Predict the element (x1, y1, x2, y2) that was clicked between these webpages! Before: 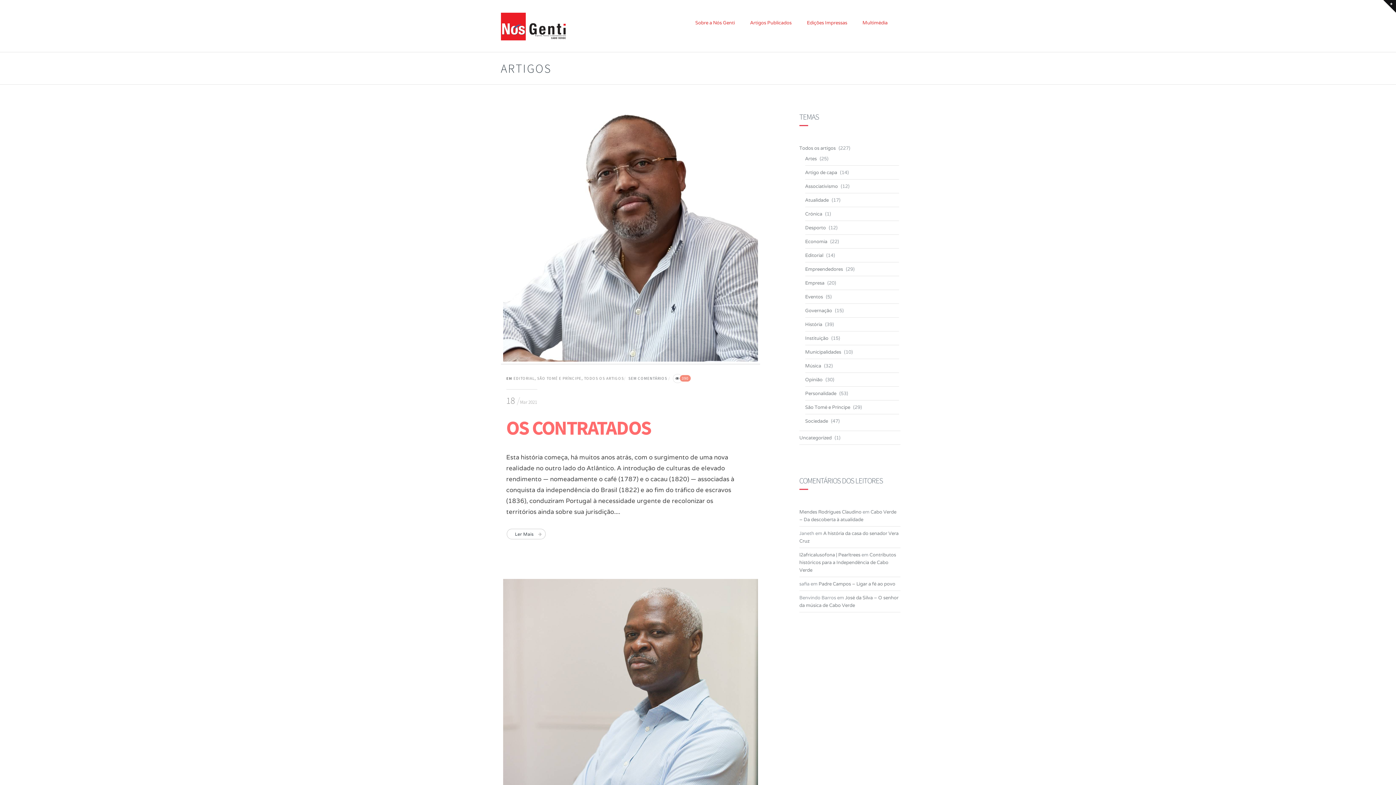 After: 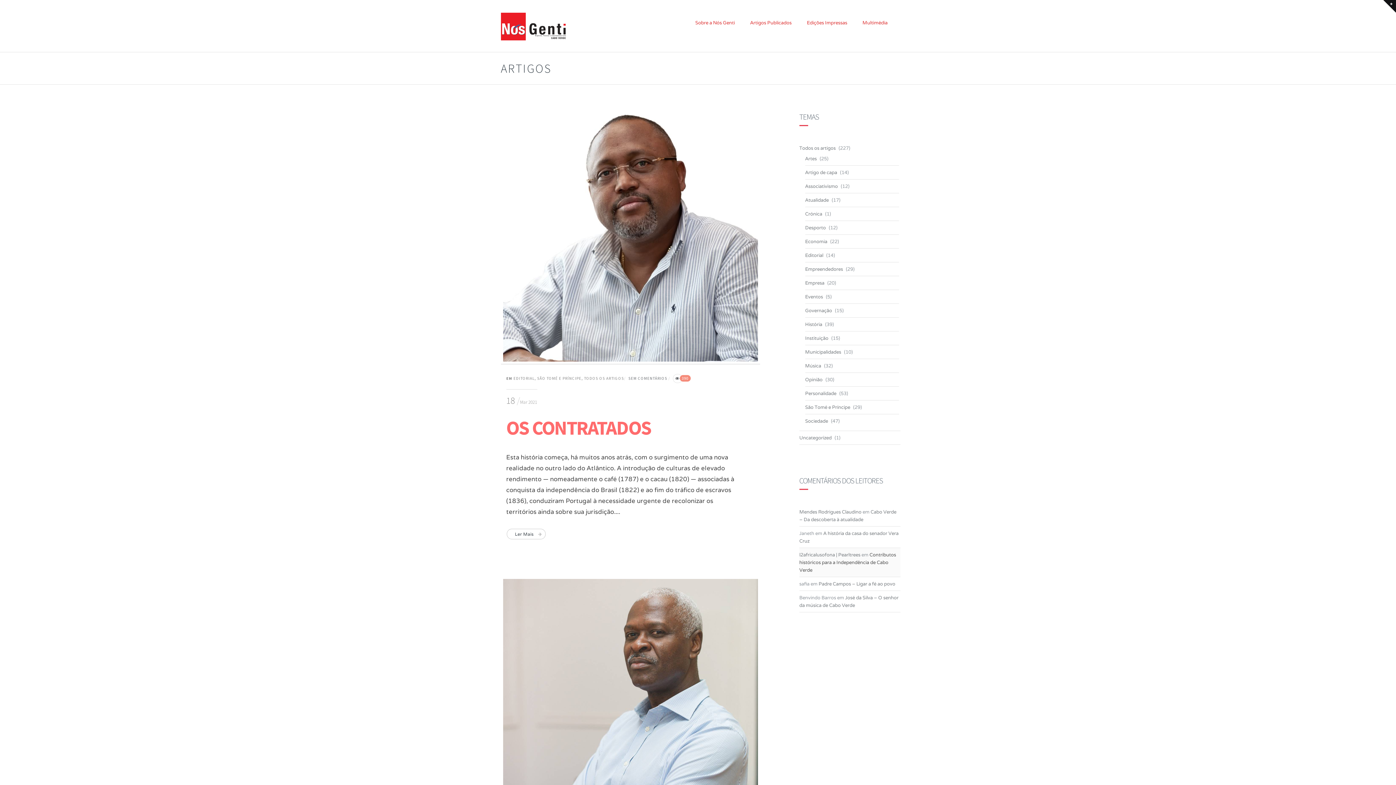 Action: bbox: (799, 551, 896, 573) label: Contributos históricos para a Independência de Cabo Verde